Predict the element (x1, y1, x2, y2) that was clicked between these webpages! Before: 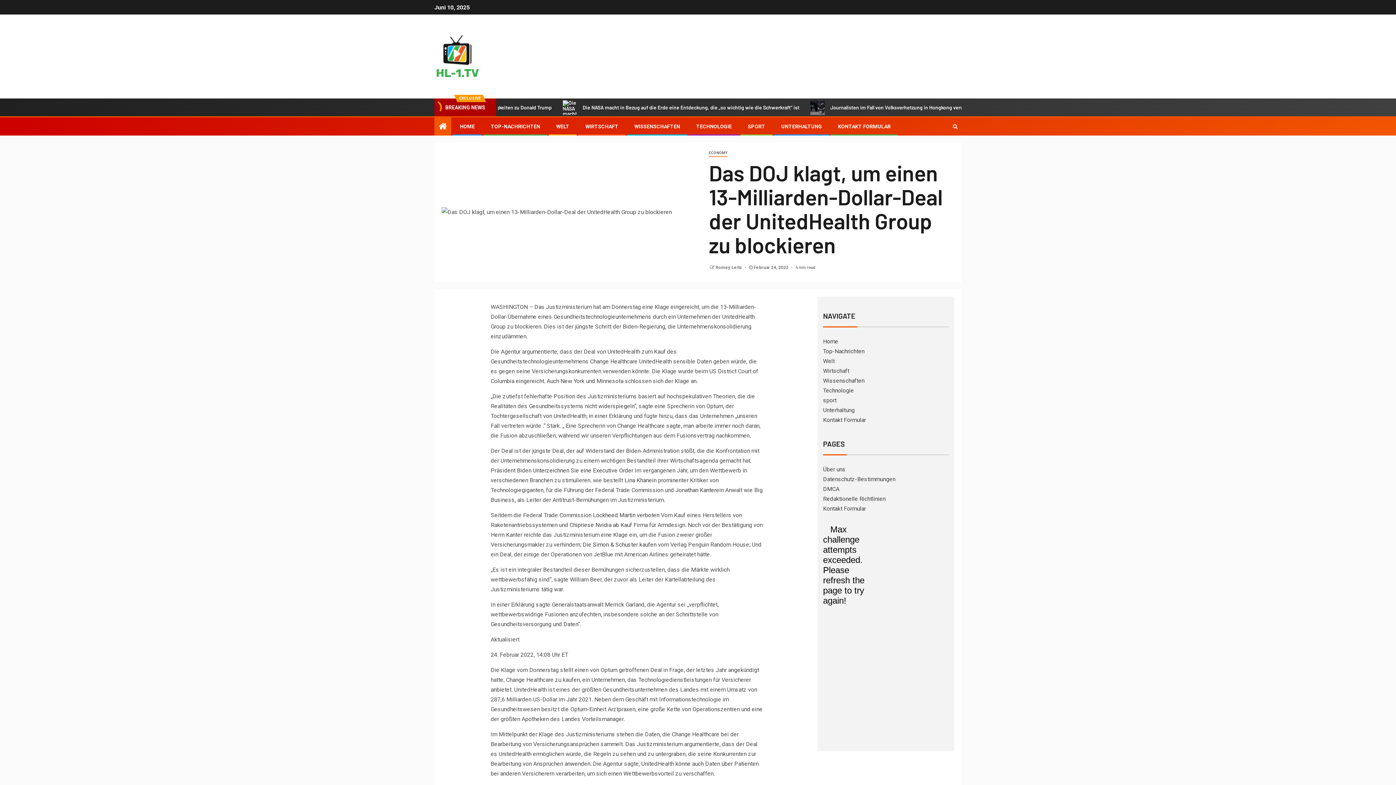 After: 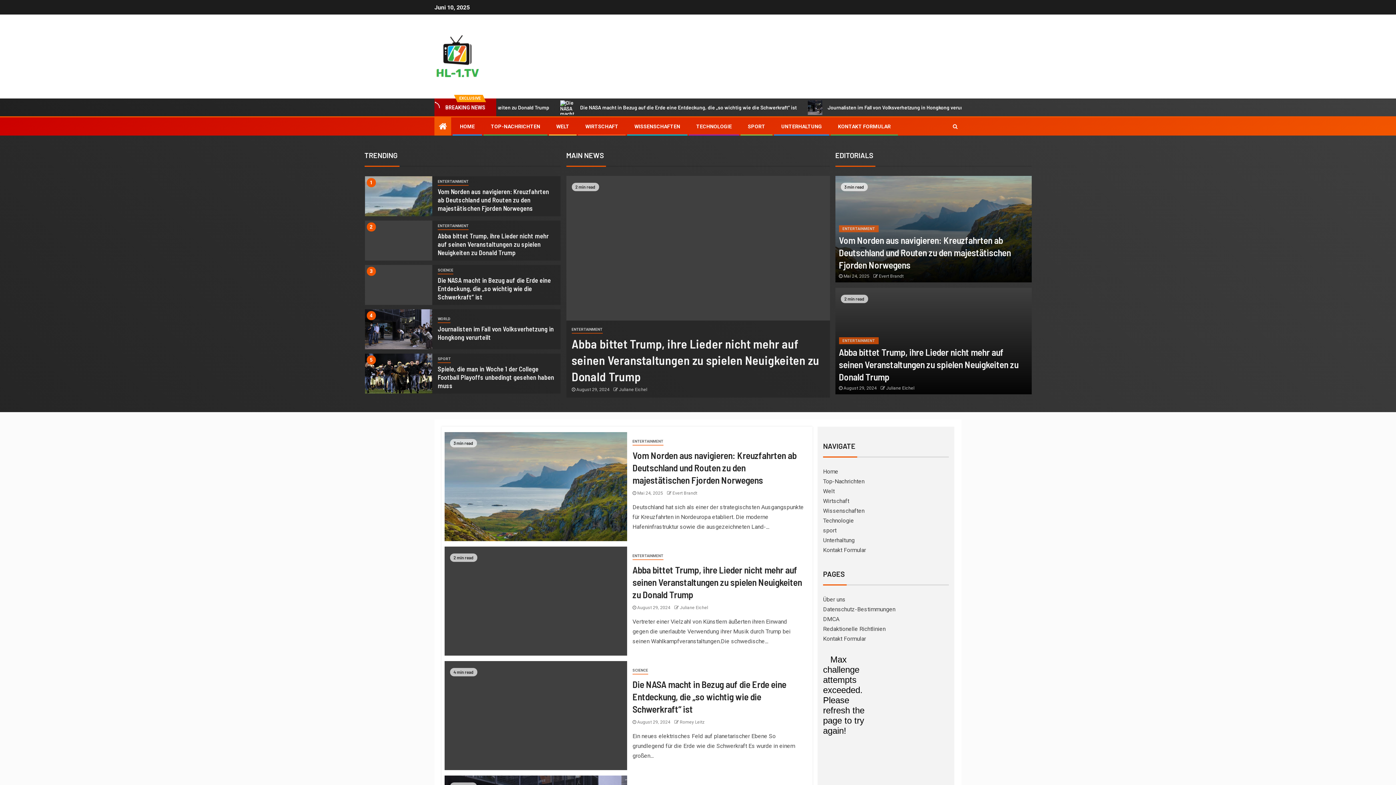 Action: bbox: (438, 121, 446, 131)